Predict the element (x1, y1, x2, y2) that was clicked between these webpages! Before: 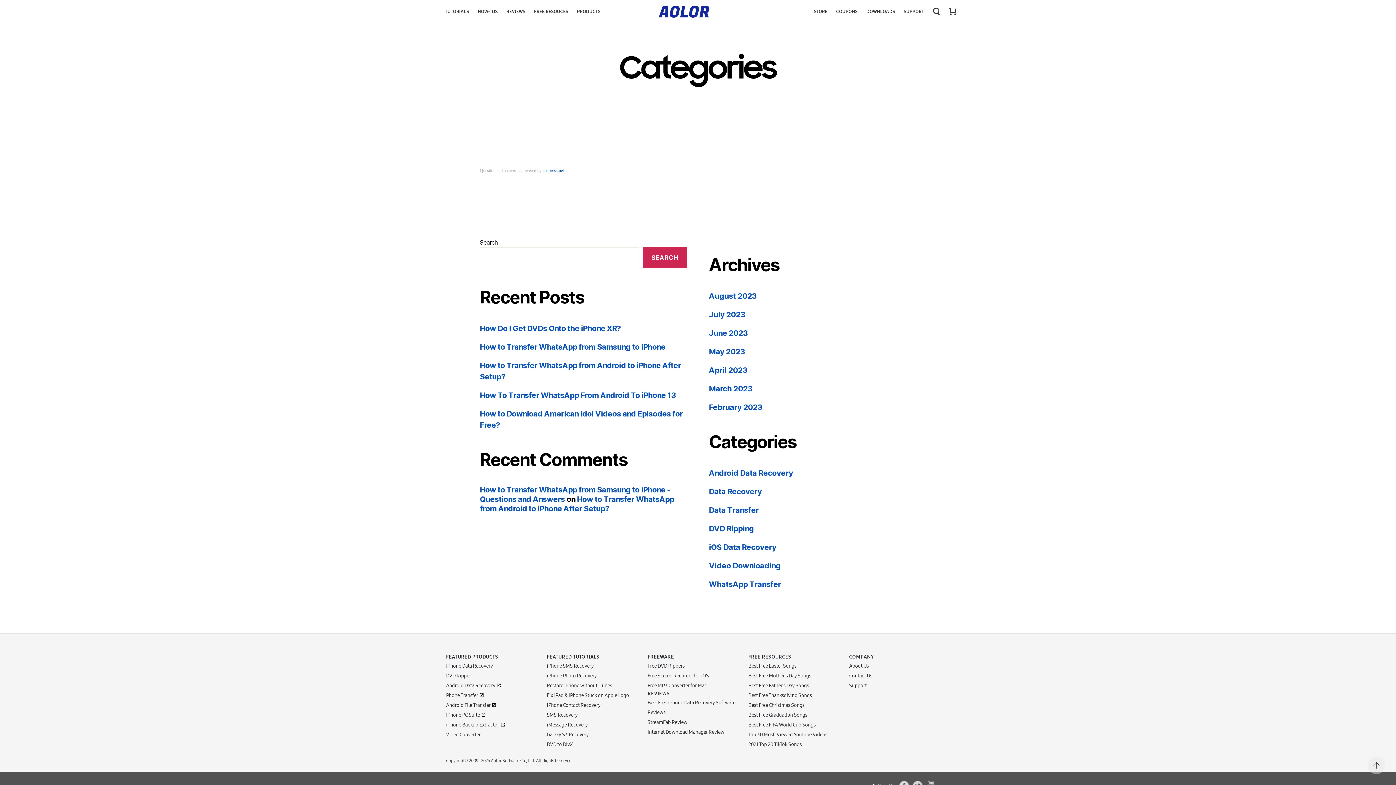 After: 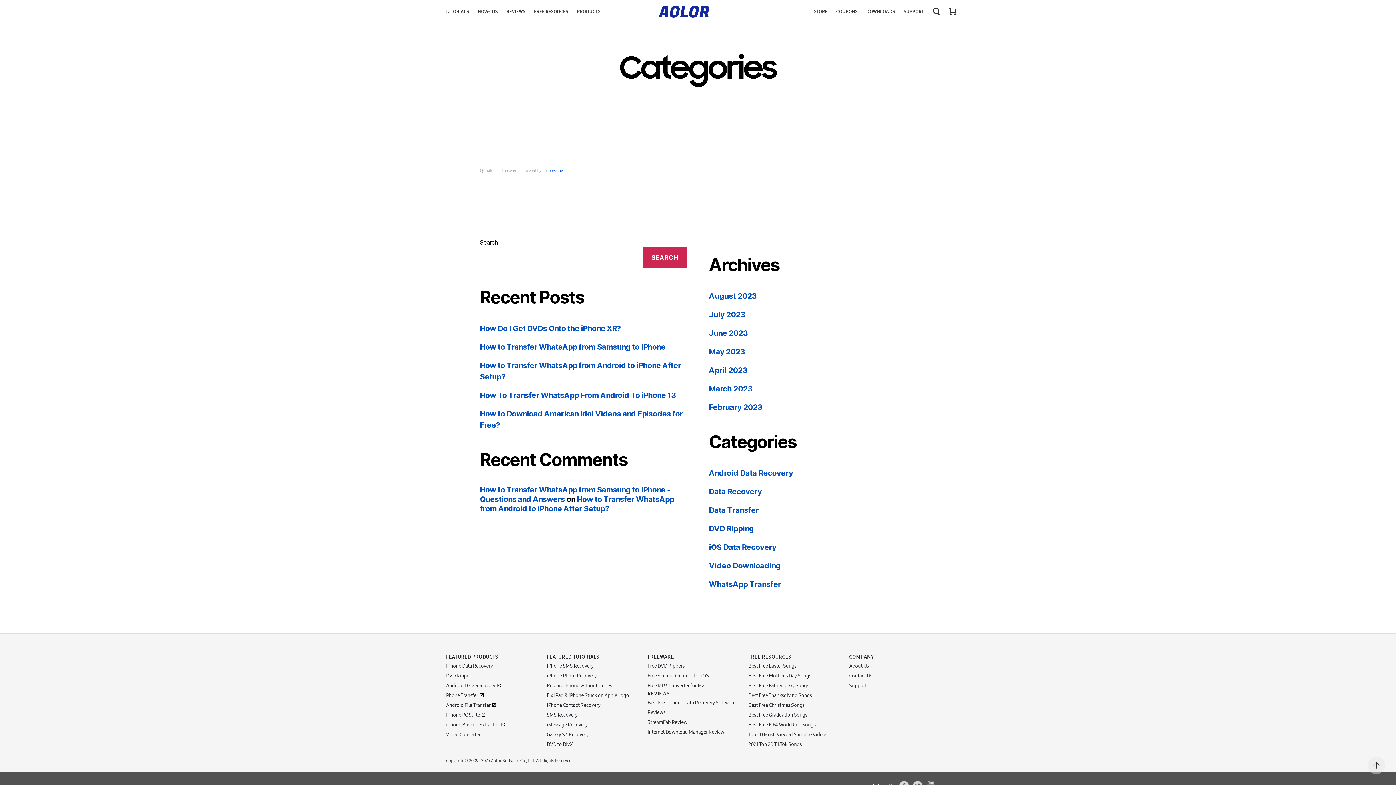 Action: bbox: (446, 682, 501, 689) label: Android Data Recovery